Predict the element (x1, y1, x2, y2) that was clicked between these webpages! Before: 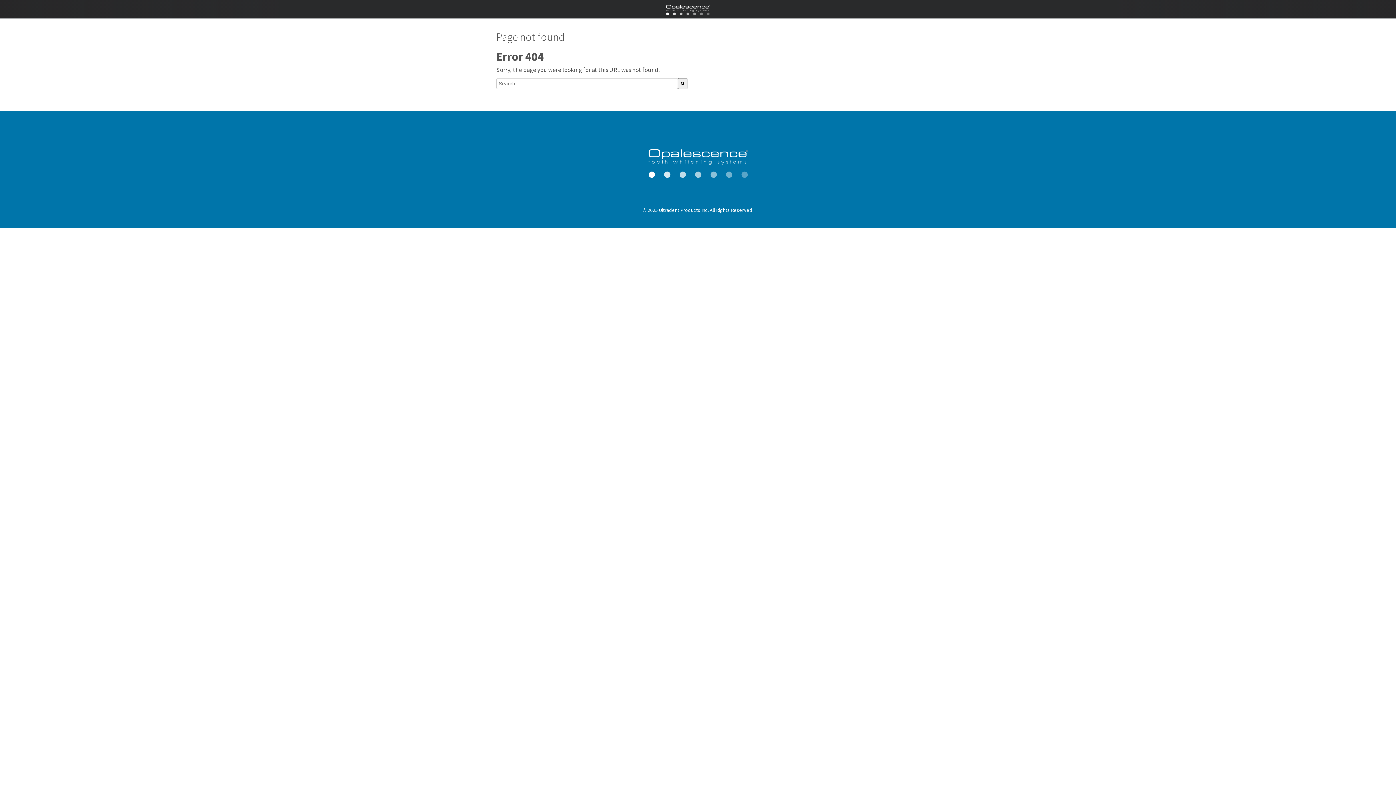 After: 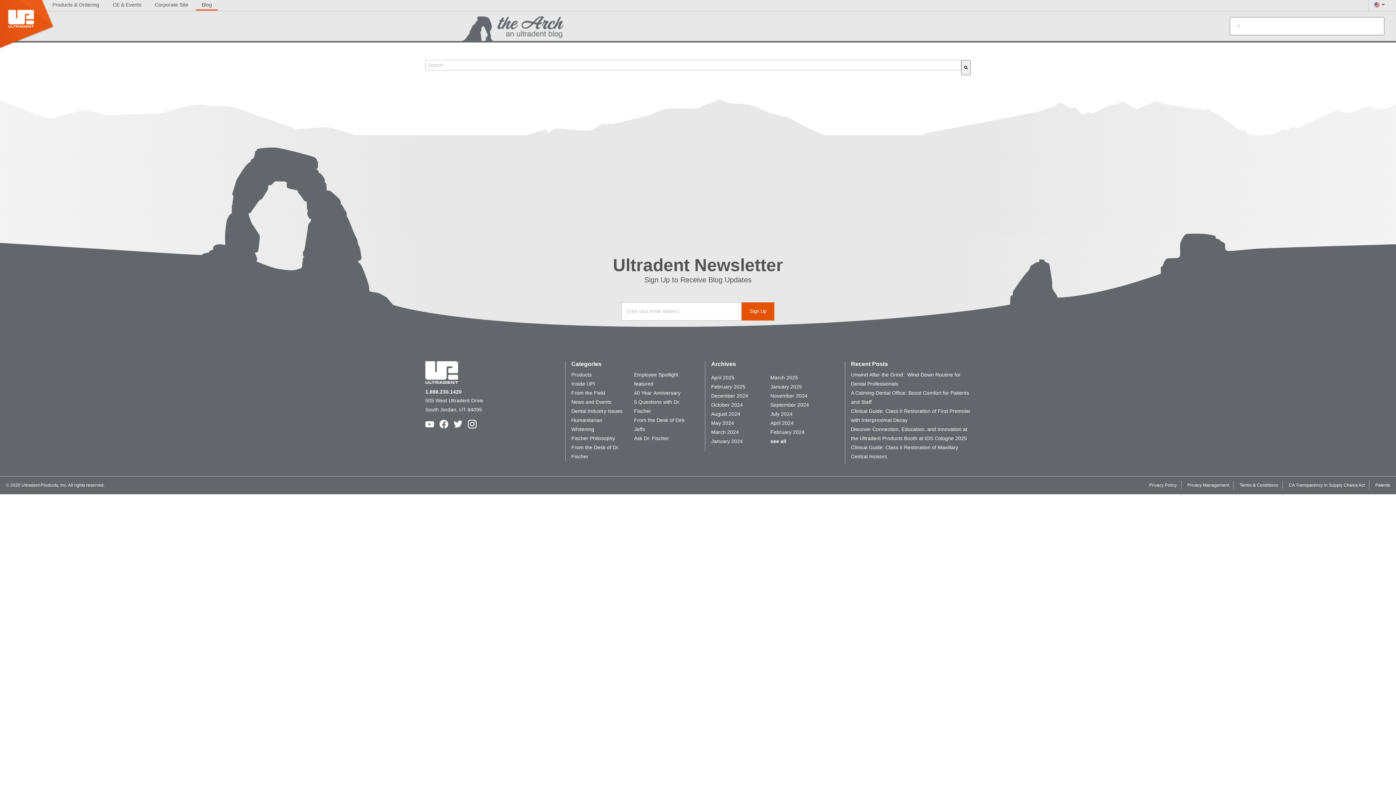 Action: bbox: (678, 78, 687, 89) label: Search